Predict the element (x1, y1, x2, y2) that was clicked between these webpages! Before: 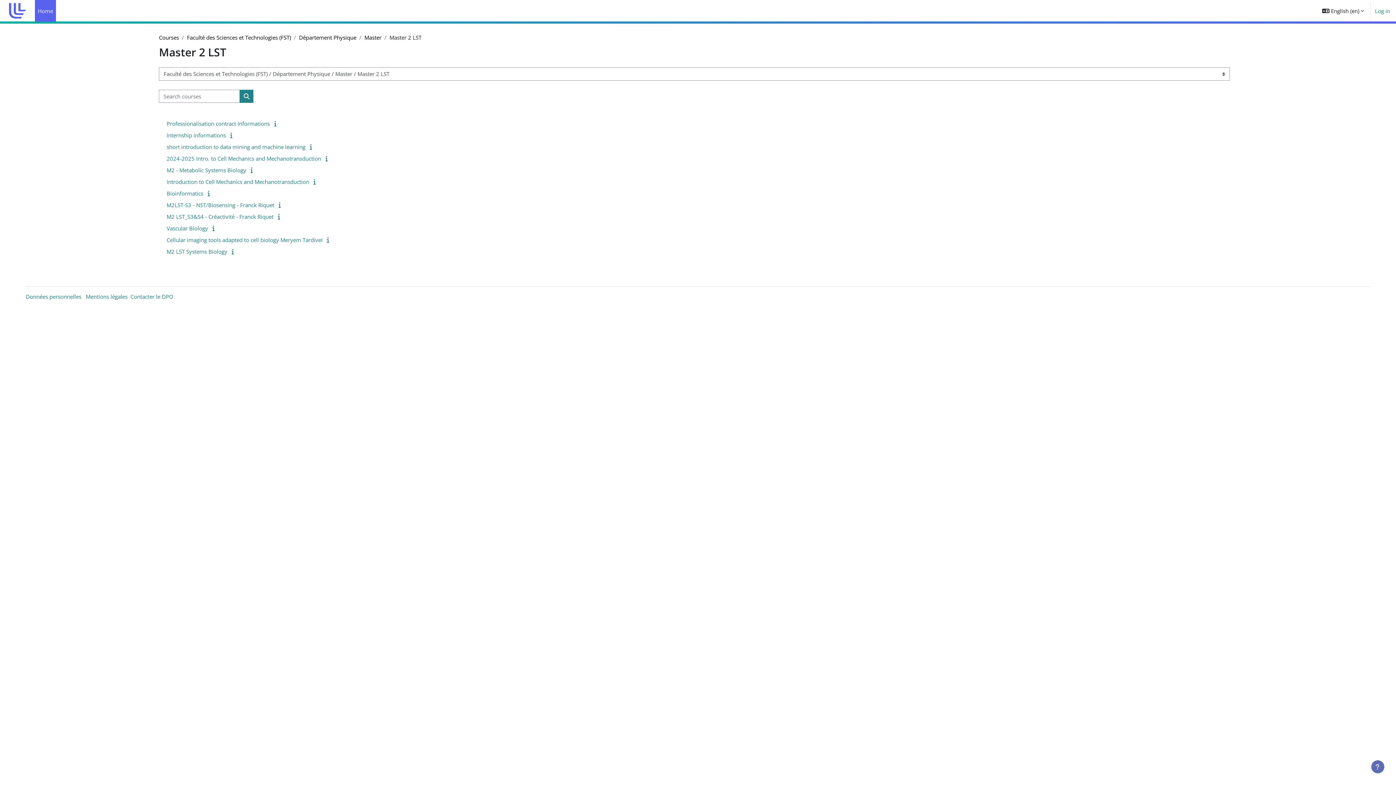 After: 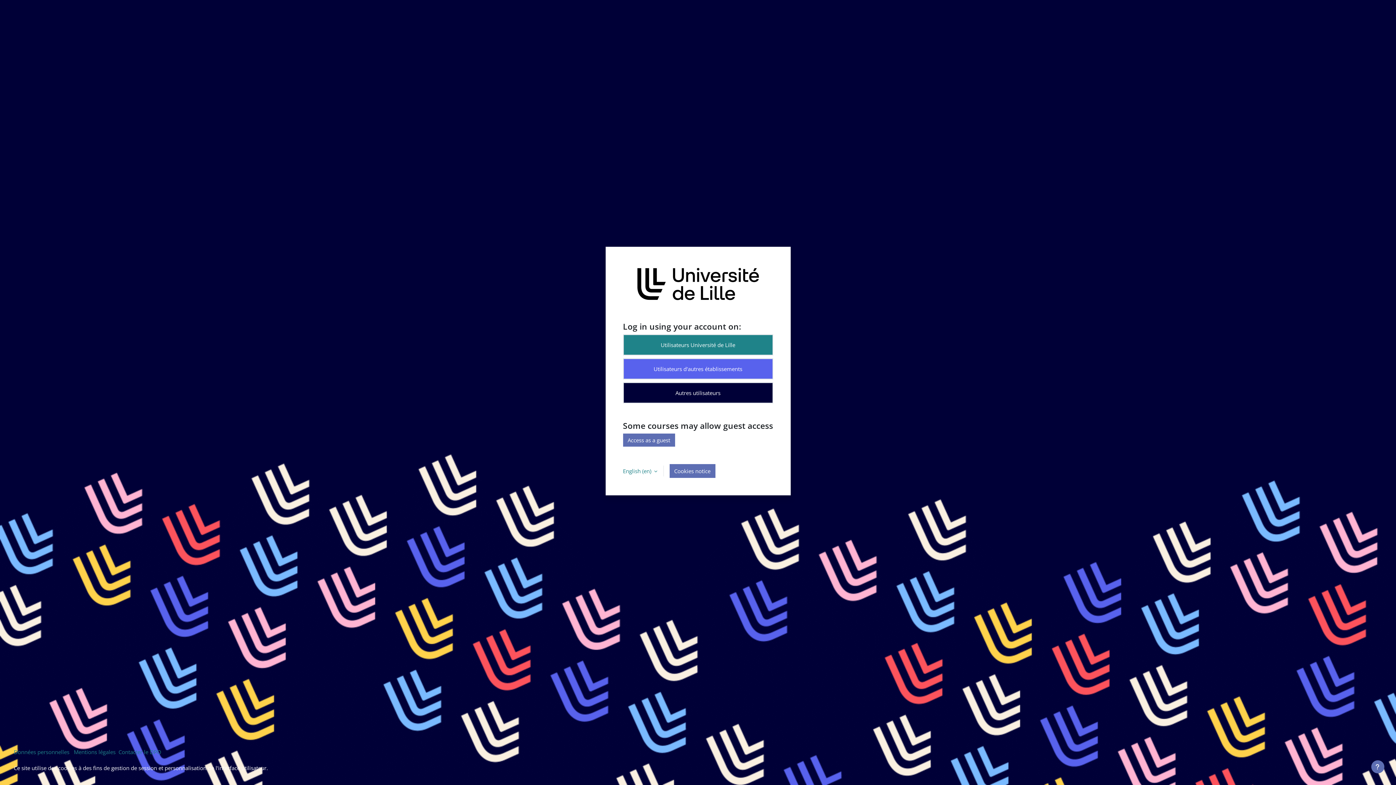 Action: bbox: (166, 131, 225, 138) label: Internship informations